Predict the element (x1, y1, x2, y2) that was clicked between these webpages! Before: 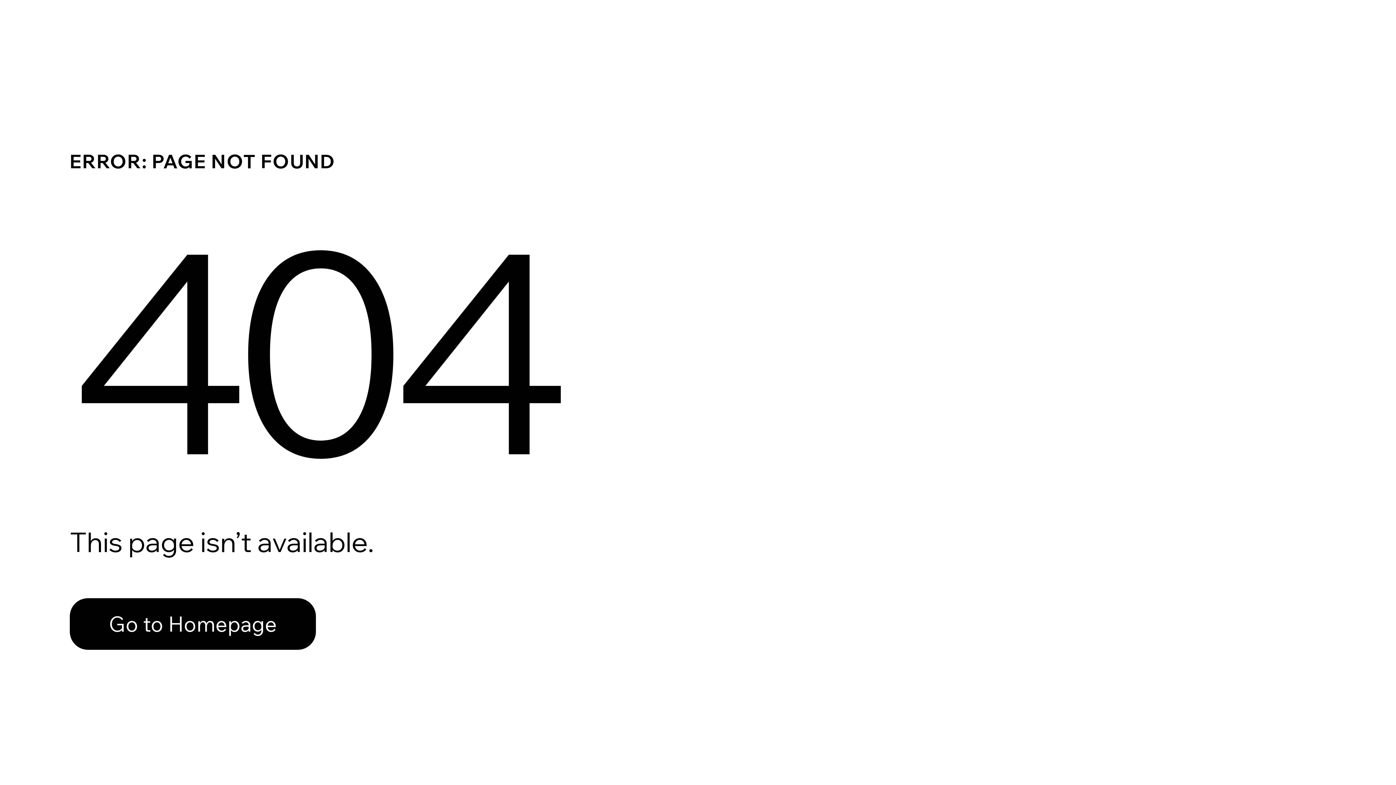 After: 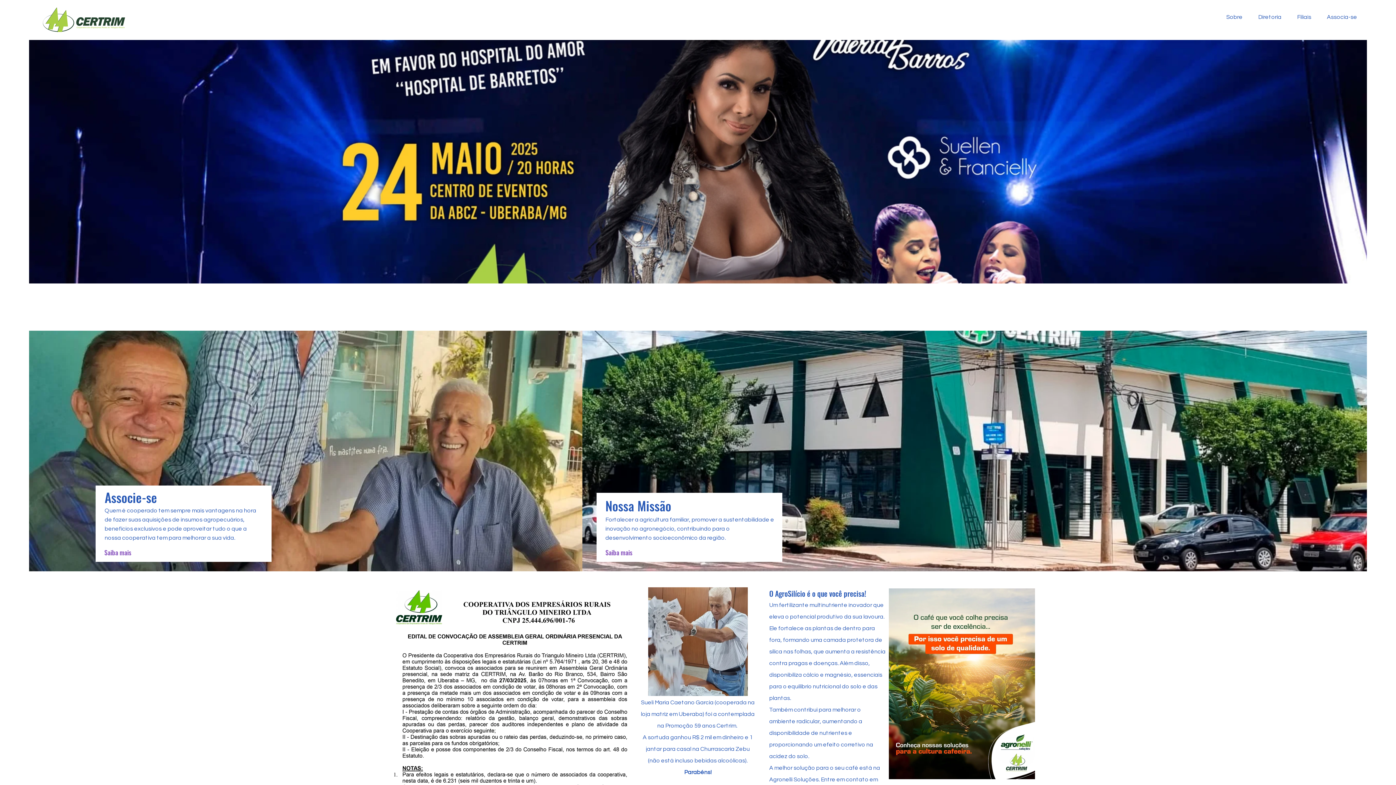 Action: bbox: (69, 582, 768, 659) label: Go to Homepage